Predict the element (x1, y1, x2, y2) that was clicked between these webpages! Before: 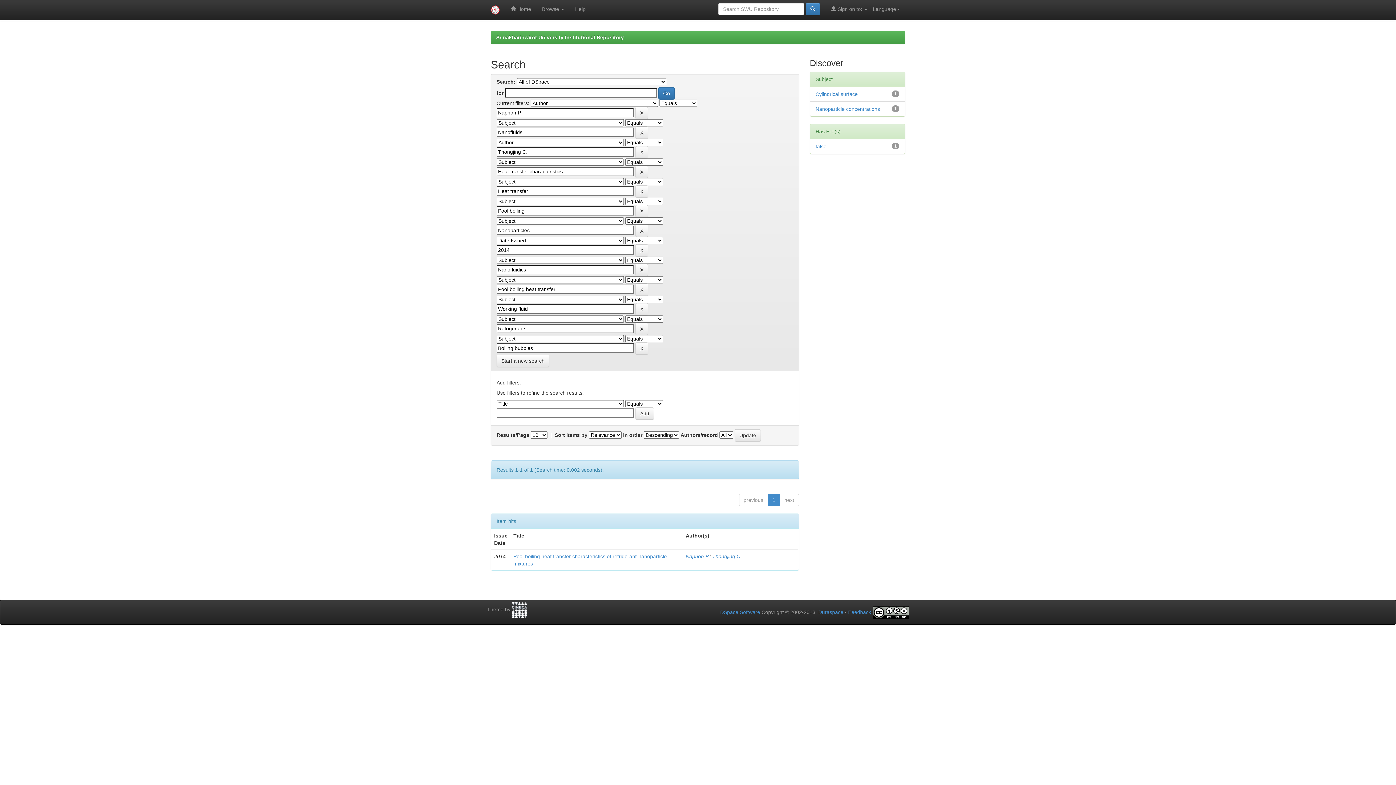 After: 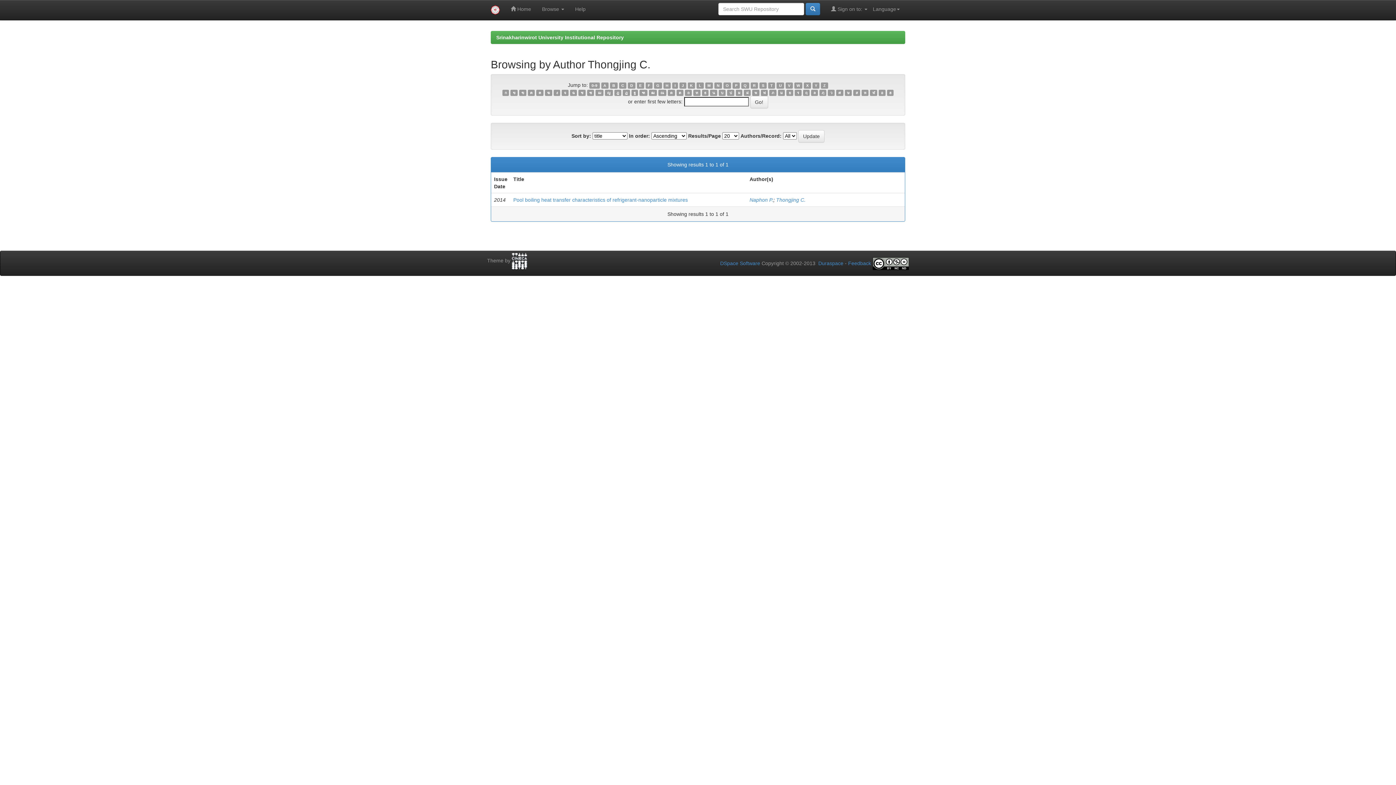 Action: bbox: (712, 553, 741, 559) label: Thongjing C.